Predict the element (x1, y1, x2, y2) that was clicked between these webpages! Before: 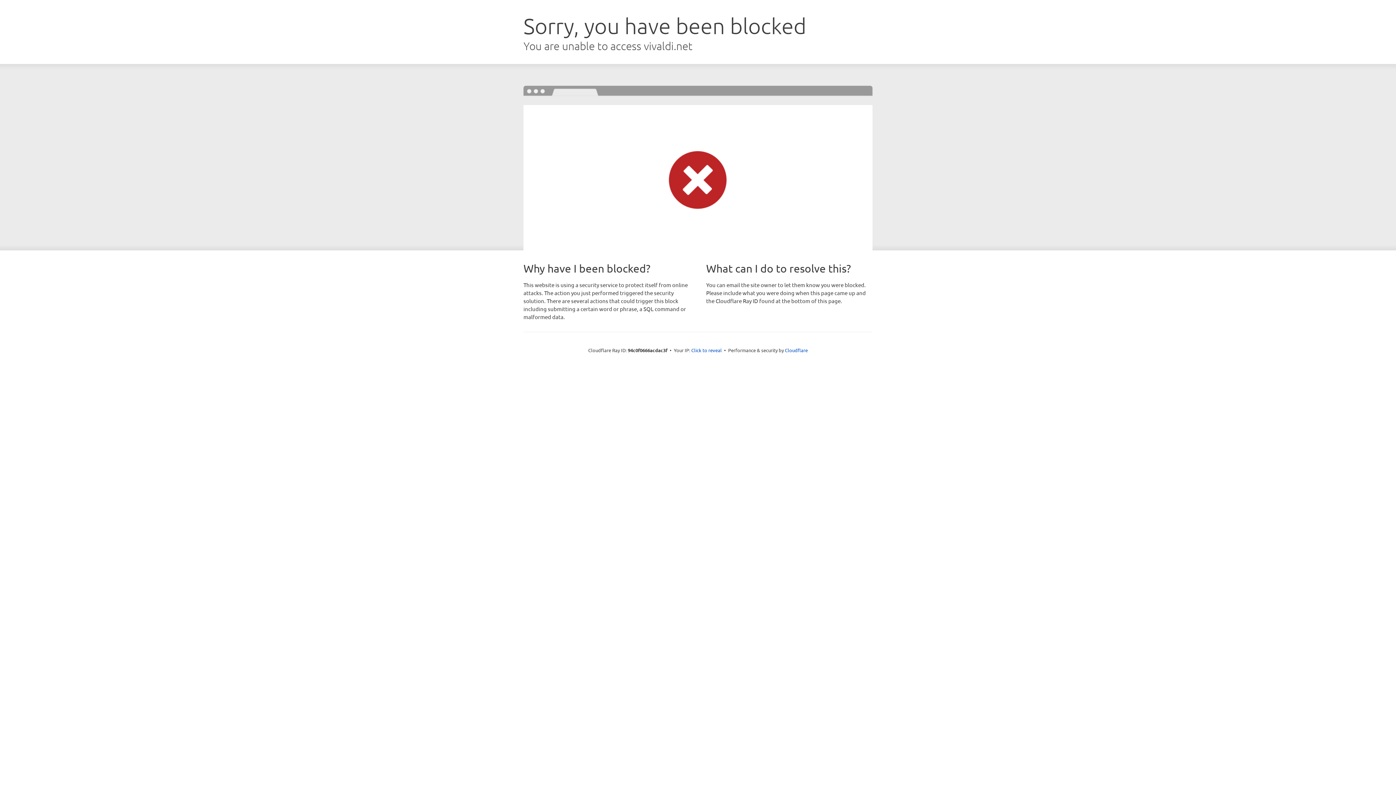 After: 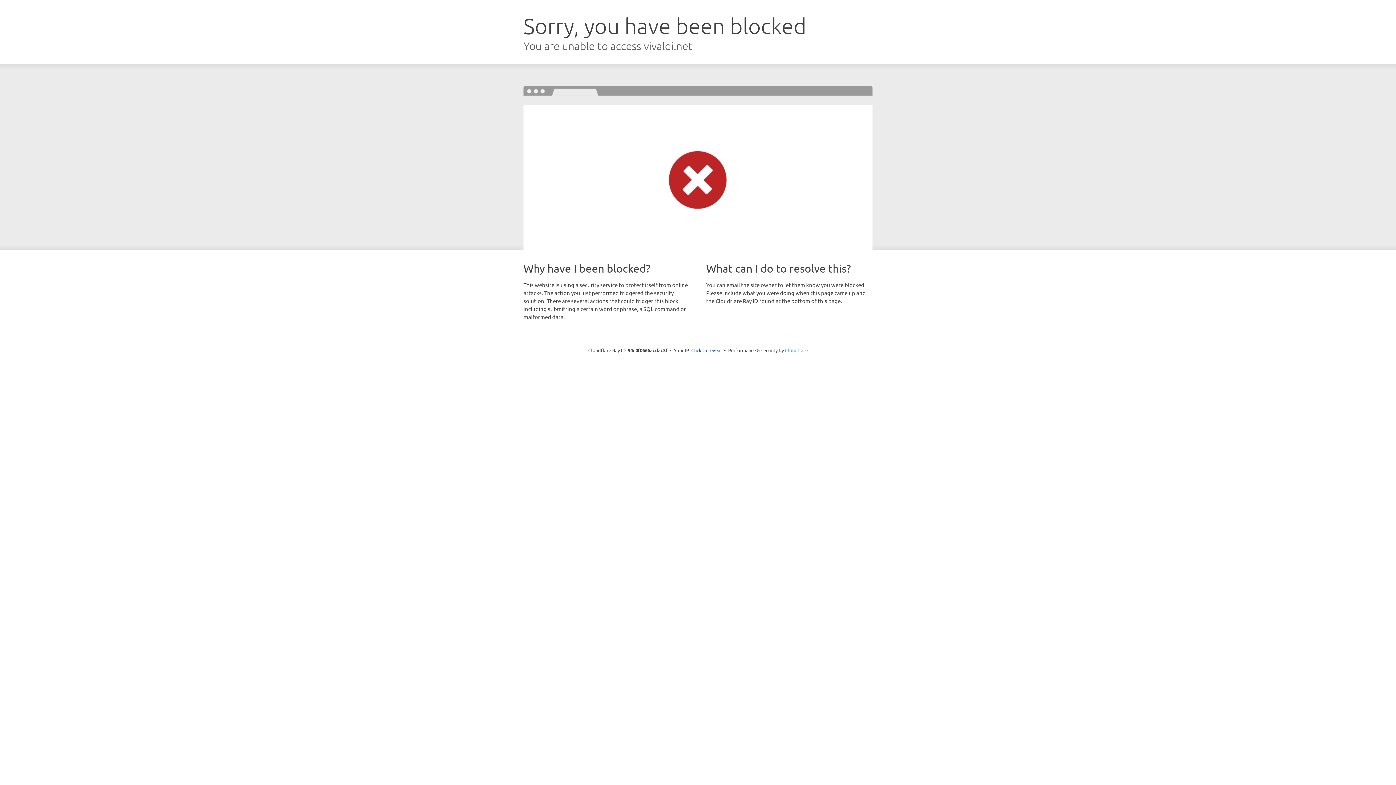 Action: label: Cloudflare bbox: (785, 347, 808, 353)